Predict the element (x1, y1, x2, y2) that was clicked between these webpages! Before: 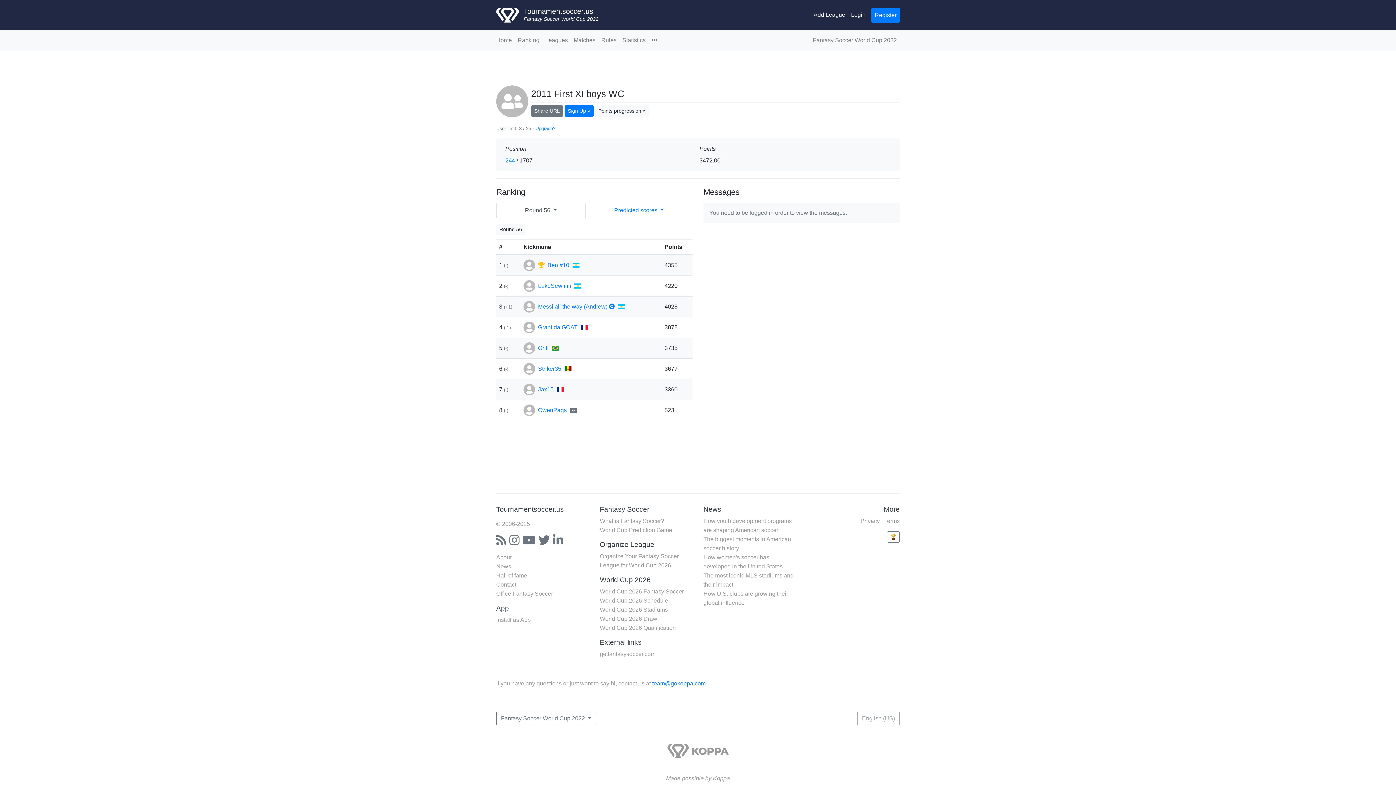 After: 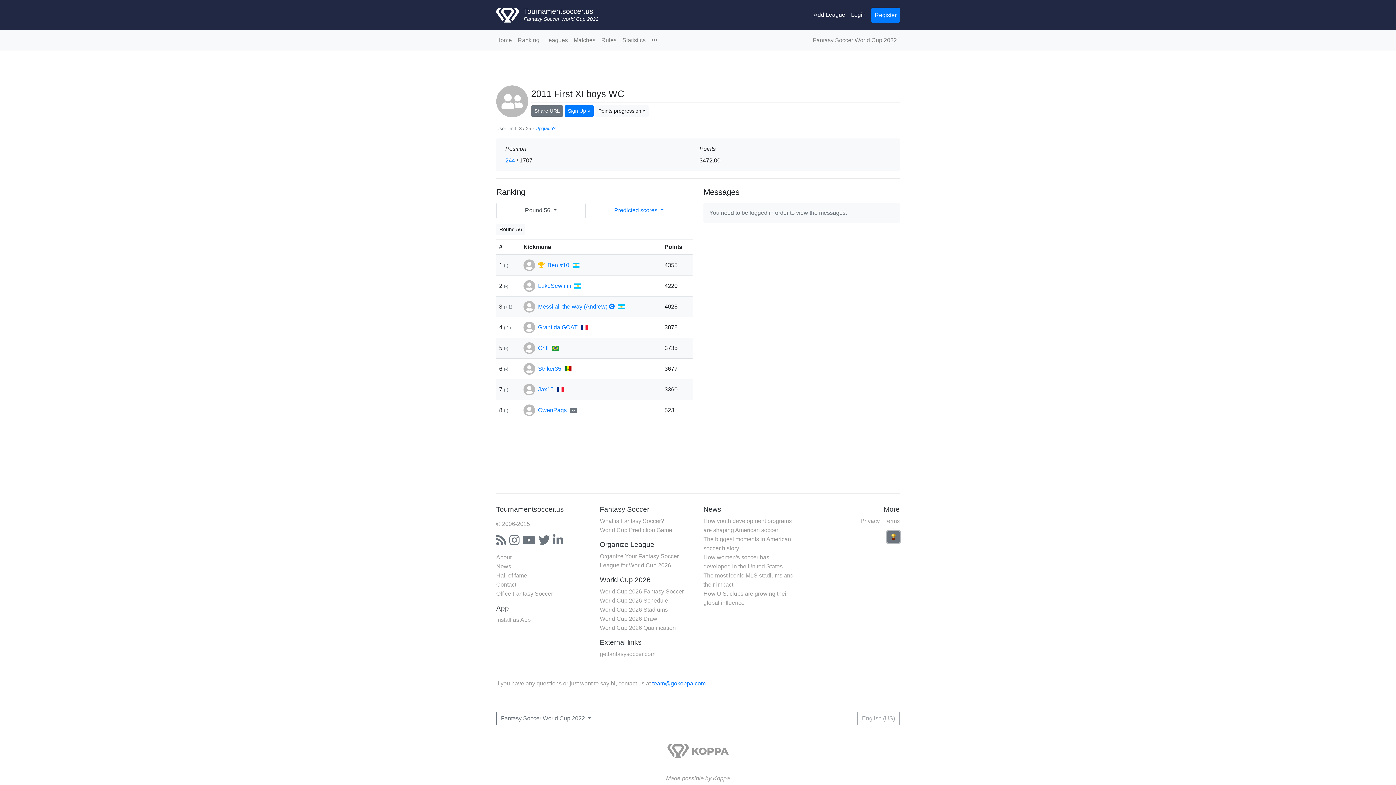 Action: label: 🏆 bbox: (887, 531, 900, 542)